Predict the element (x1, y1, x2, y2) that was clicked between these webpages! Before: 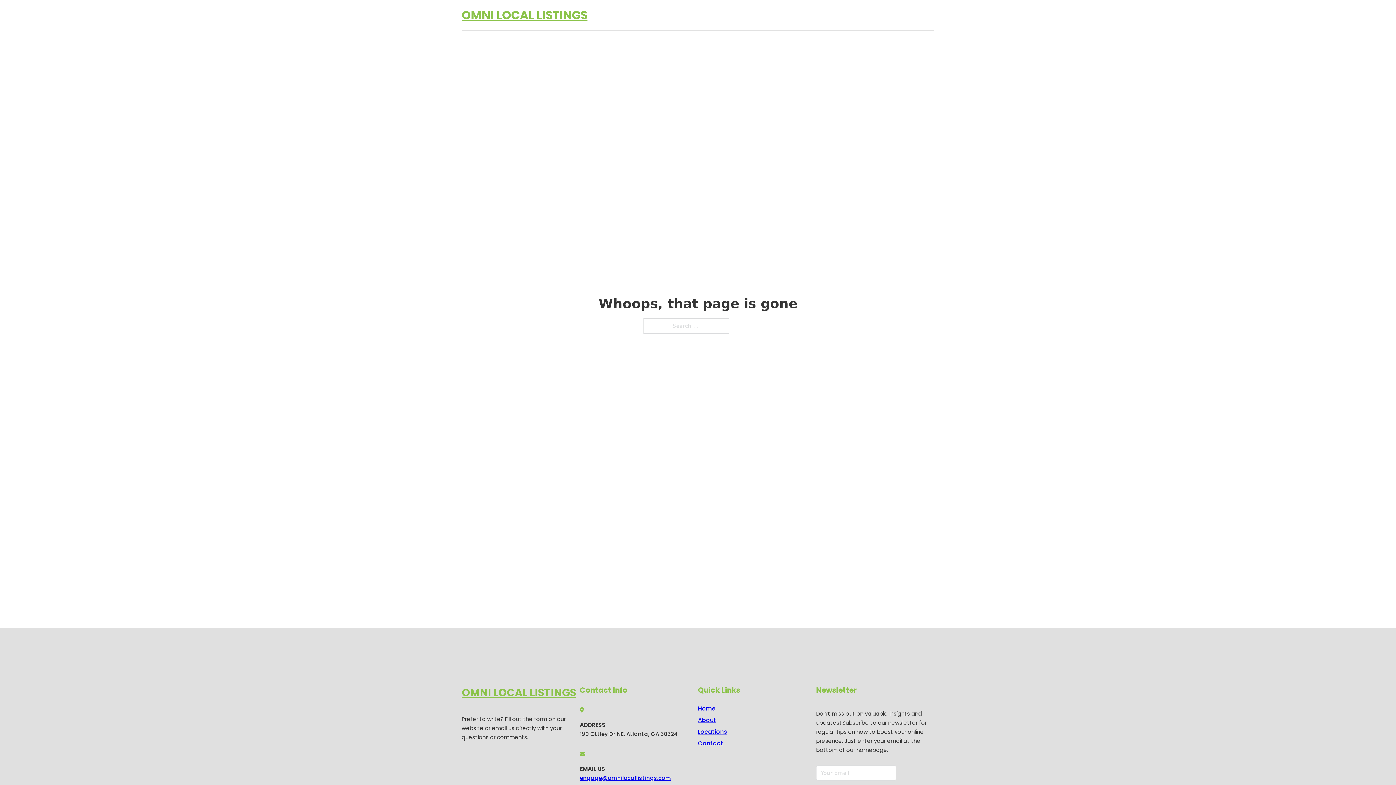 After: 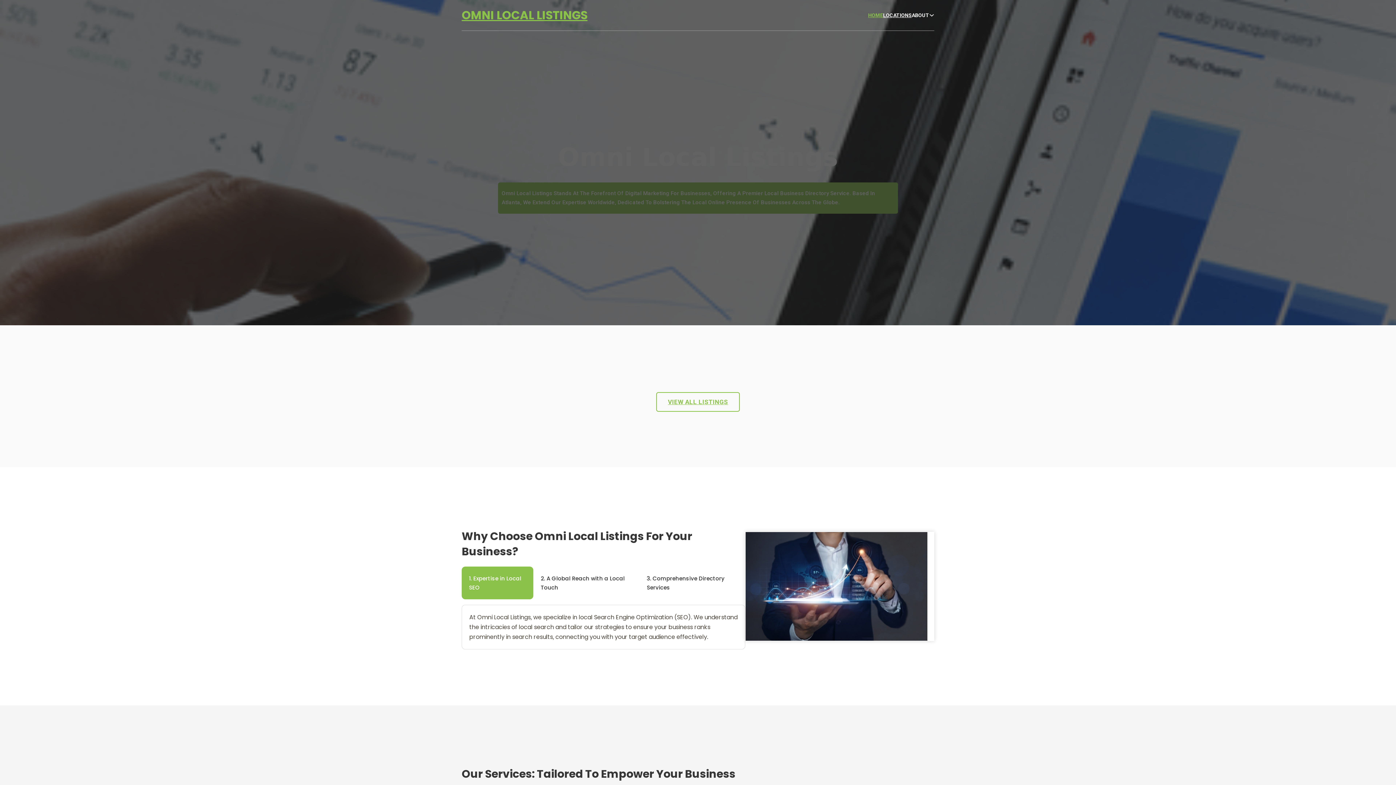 Action: bbox: (868, 11, 883, 19) label: HOME